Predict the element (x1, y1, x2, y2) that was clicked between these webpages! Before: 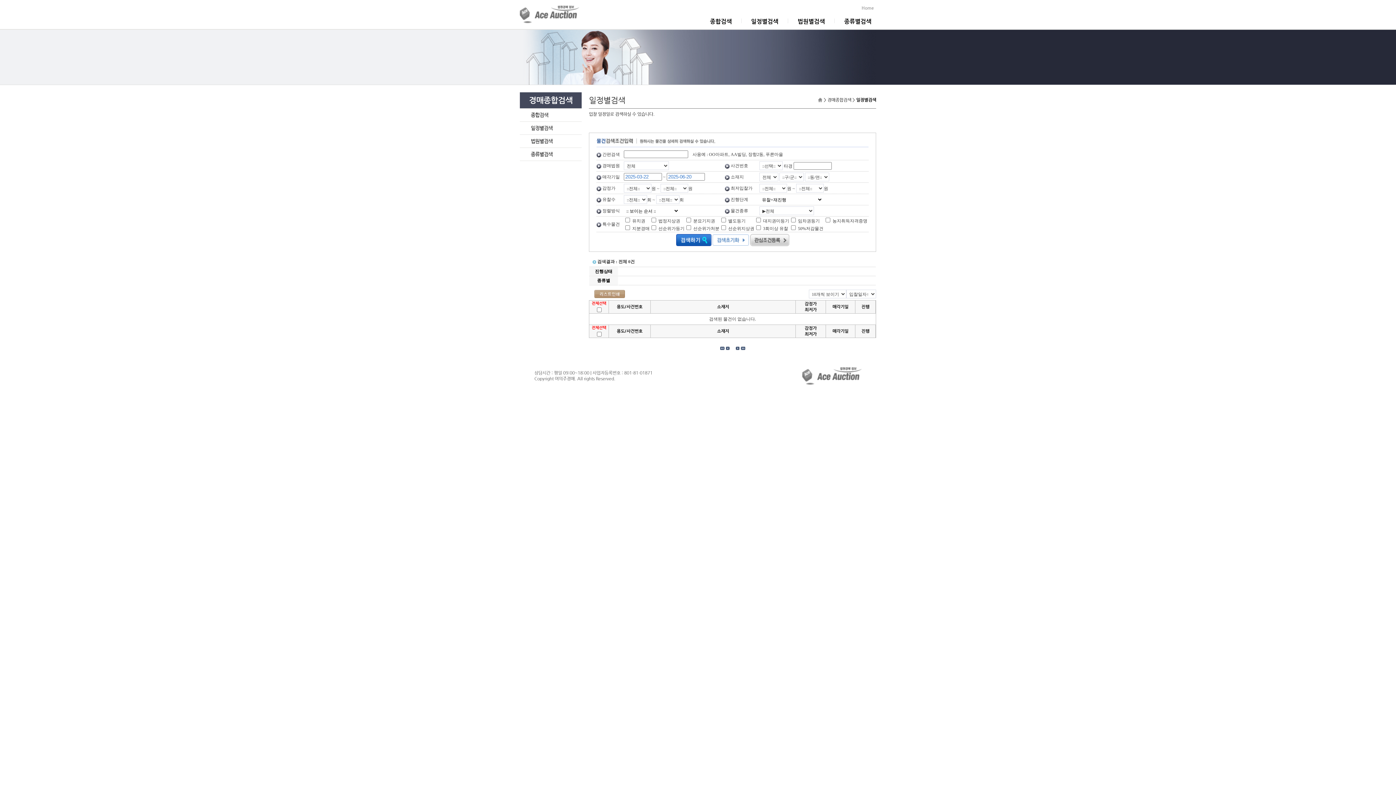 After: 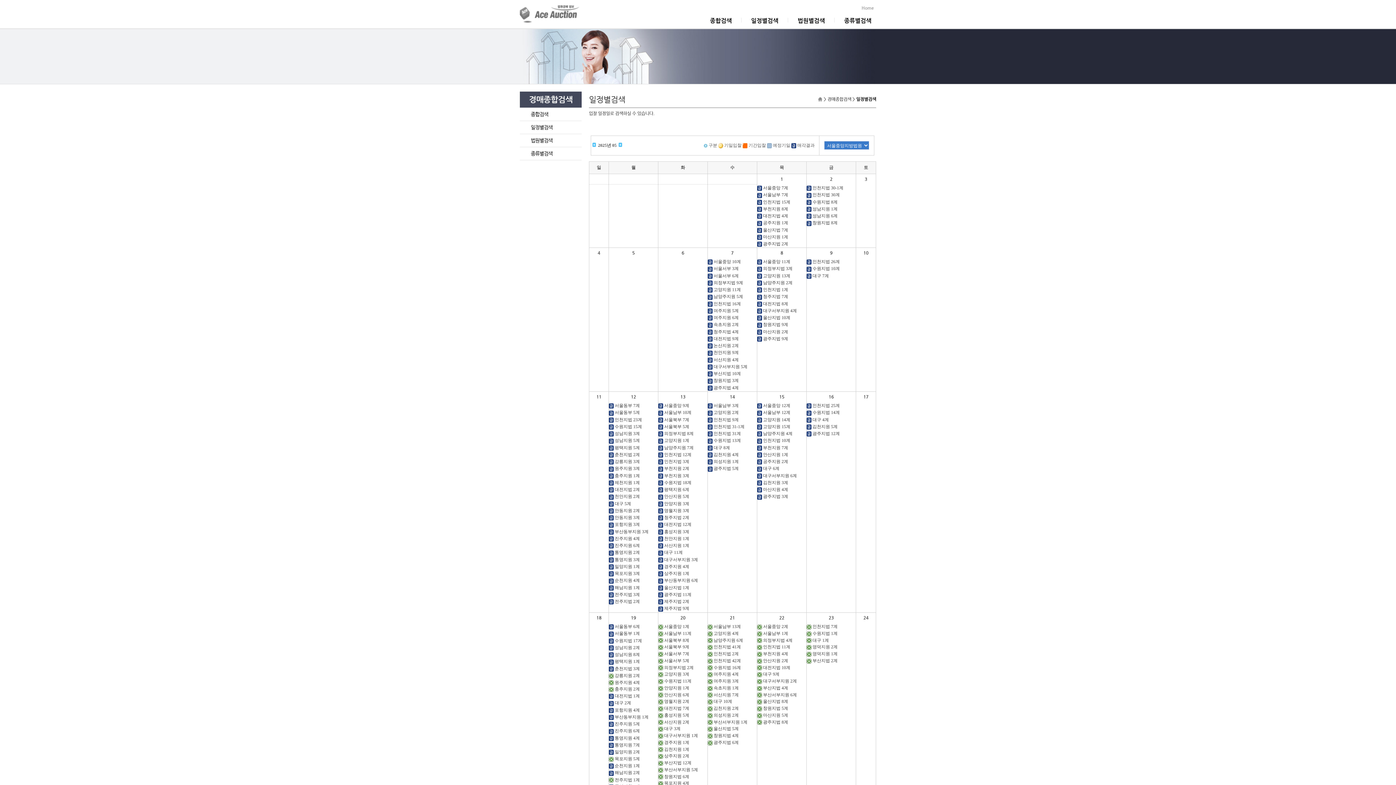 Action: bbox: (751, 17, 778, 24) label: 일정별검색